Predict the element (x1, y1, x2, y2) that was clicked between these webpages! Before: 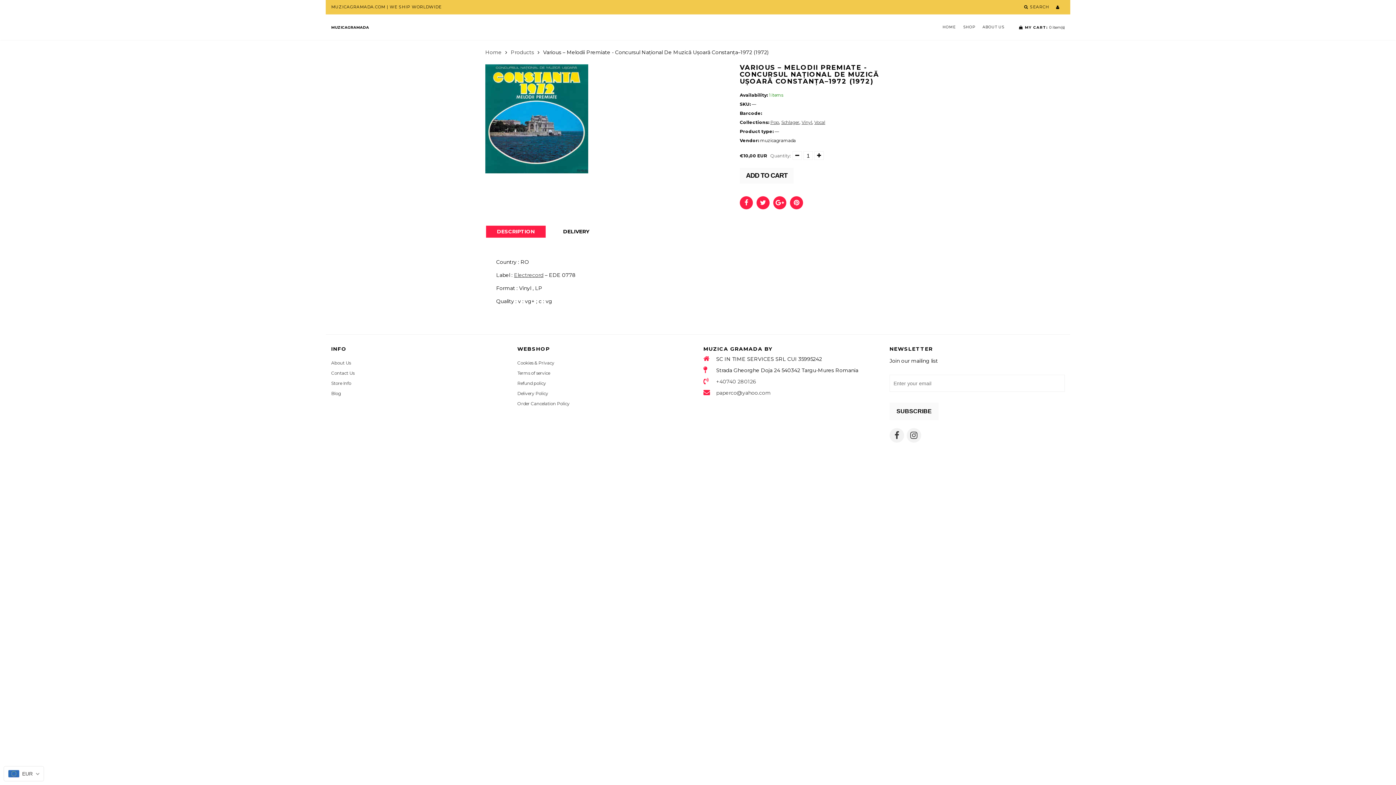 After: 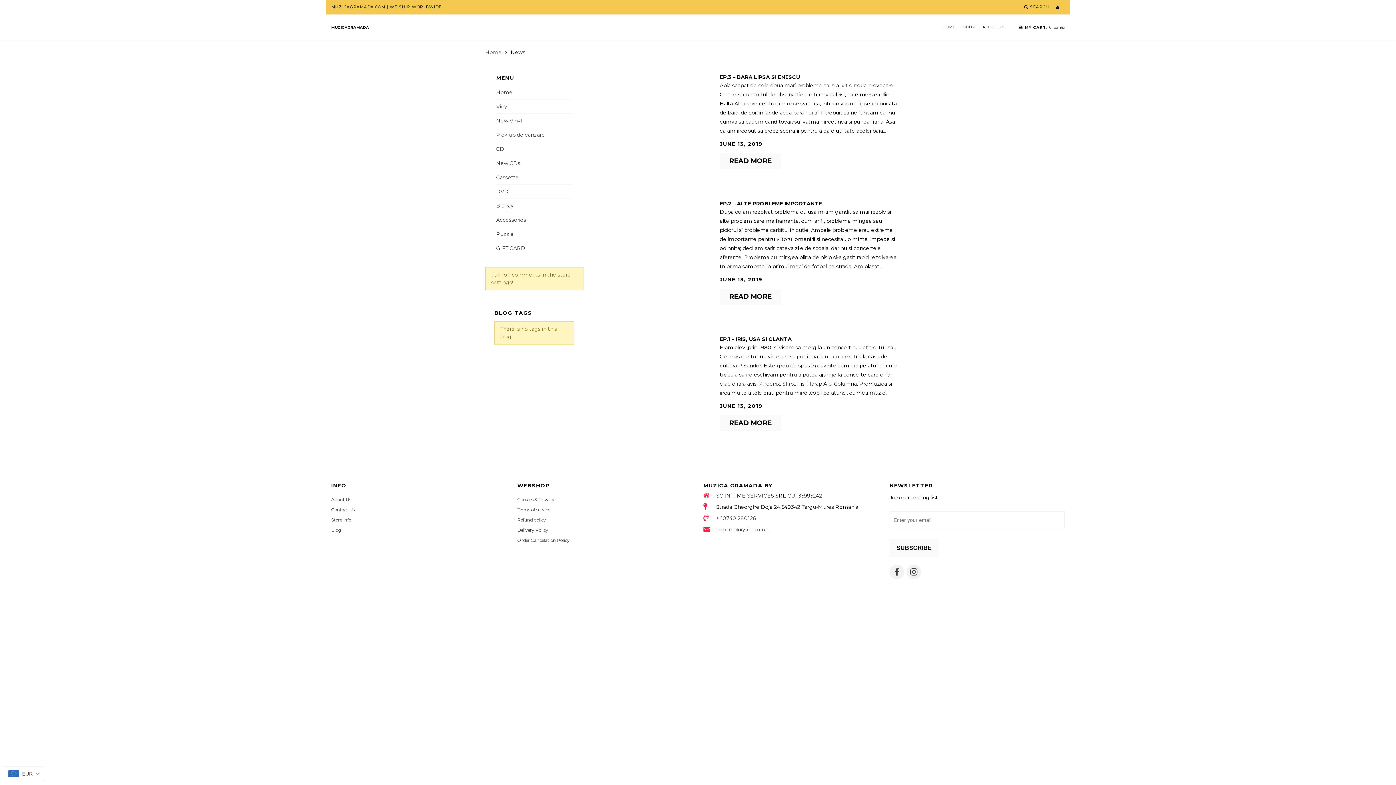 Action: label: Blog bbox: (331, 390, 341, 396)